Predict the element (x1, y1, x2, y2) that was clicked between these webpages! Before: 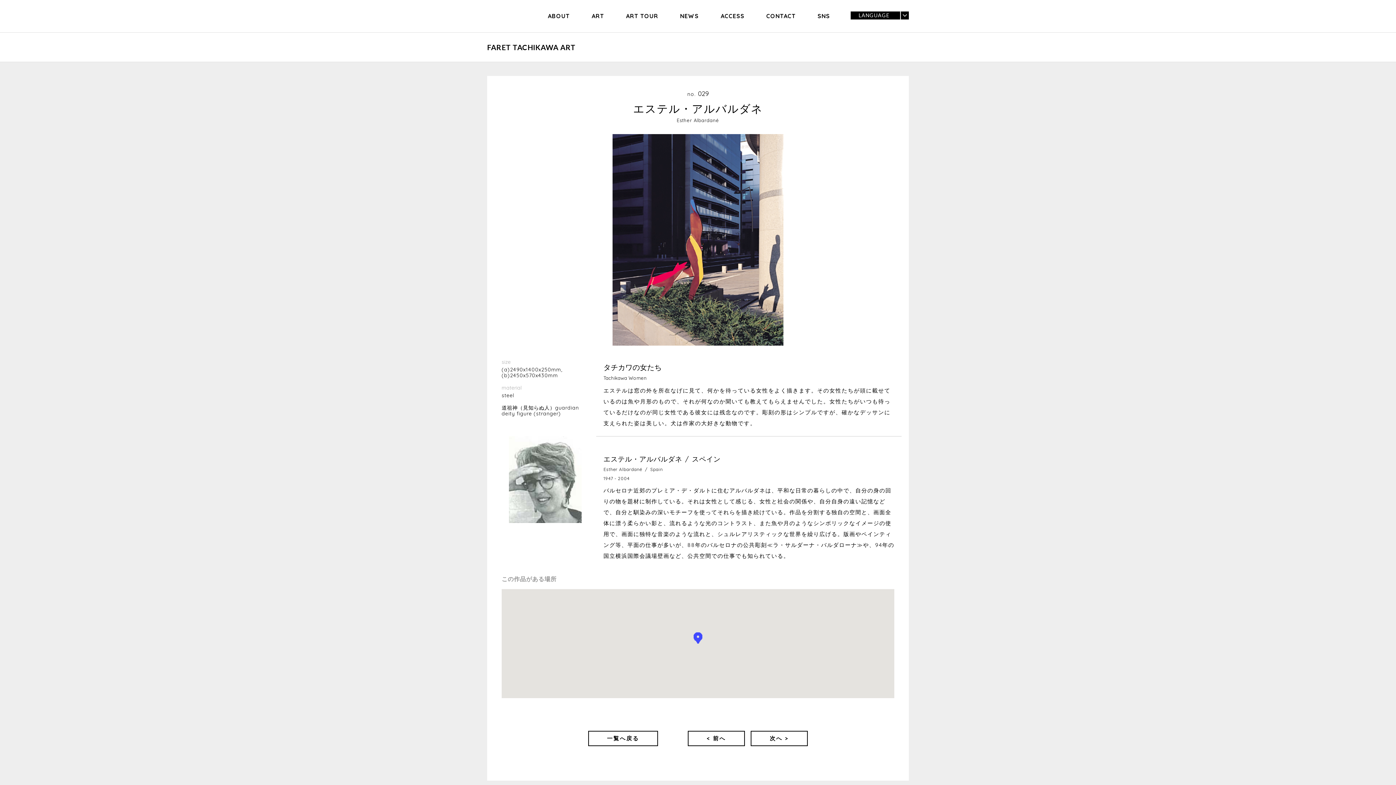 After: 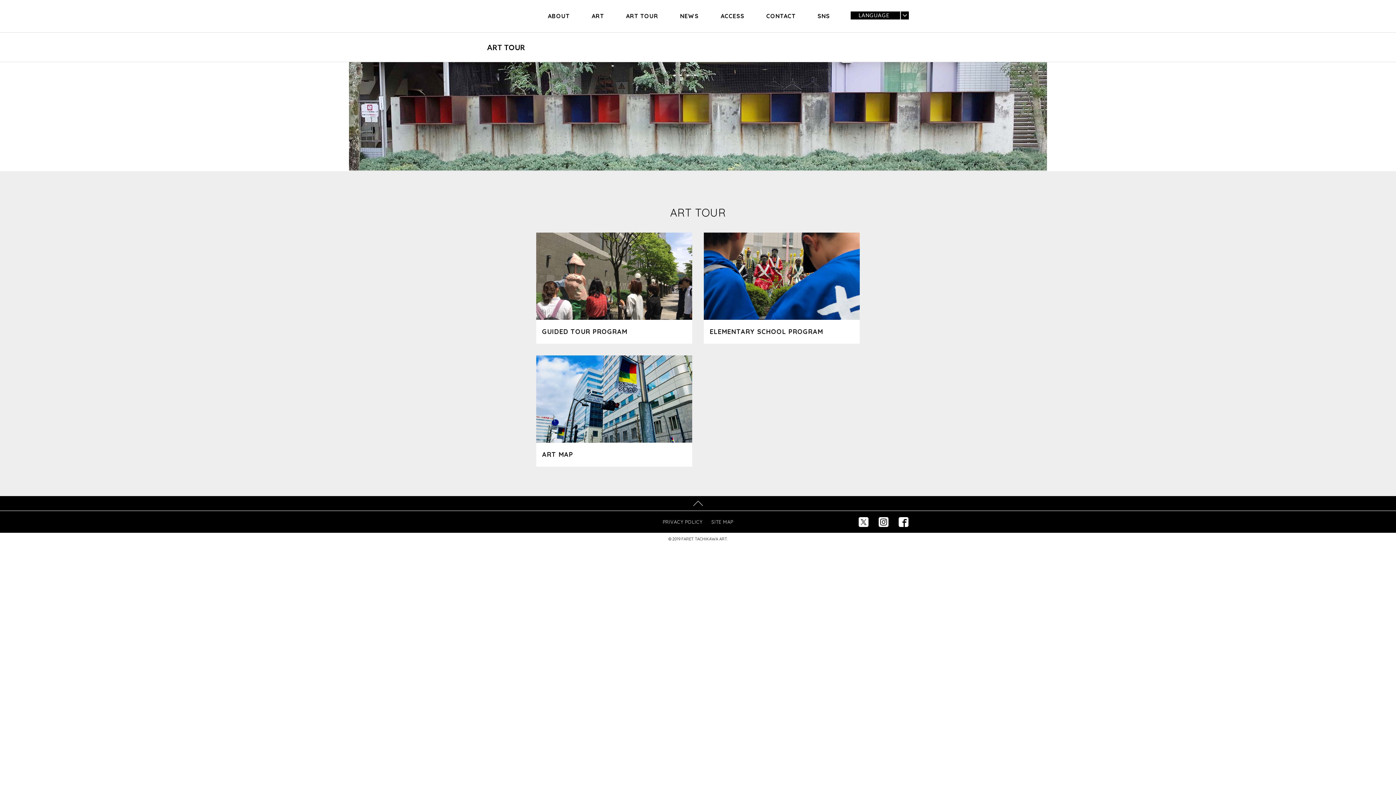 Action: bbox: (624, 3, 660, 22) label: ART TOUR